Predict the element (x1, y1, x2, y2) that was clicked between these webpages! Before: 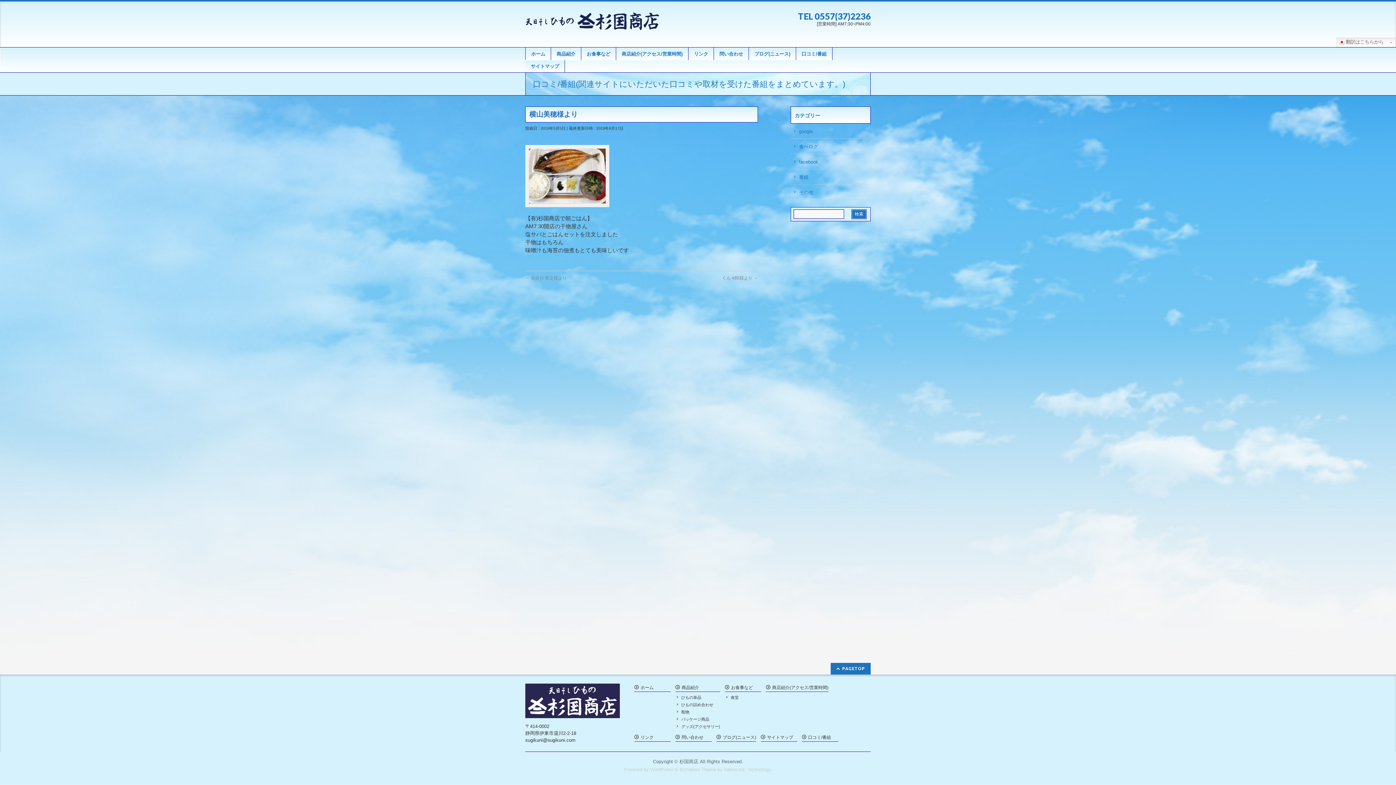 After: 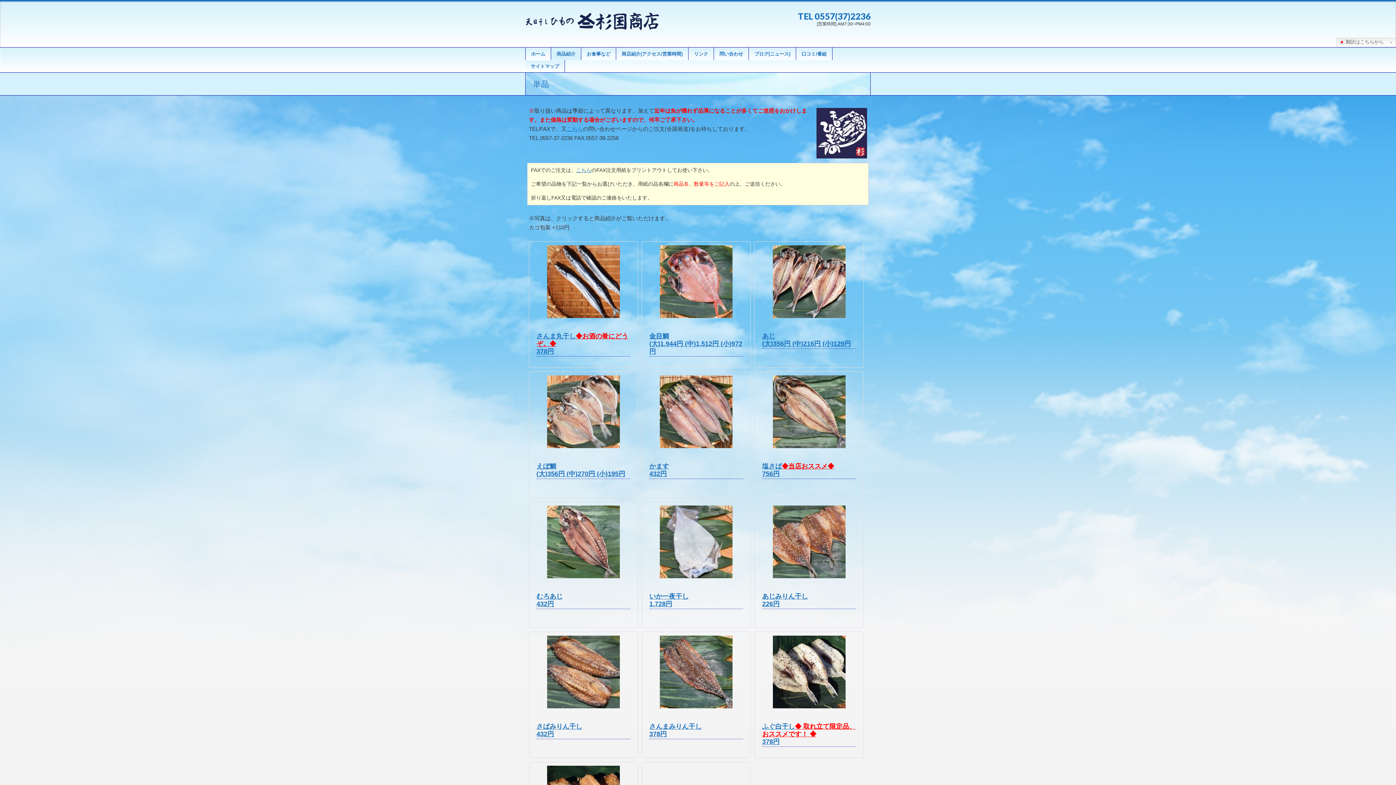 Action: label: ひもの単品 bbox: (675, 695, 720, 700)